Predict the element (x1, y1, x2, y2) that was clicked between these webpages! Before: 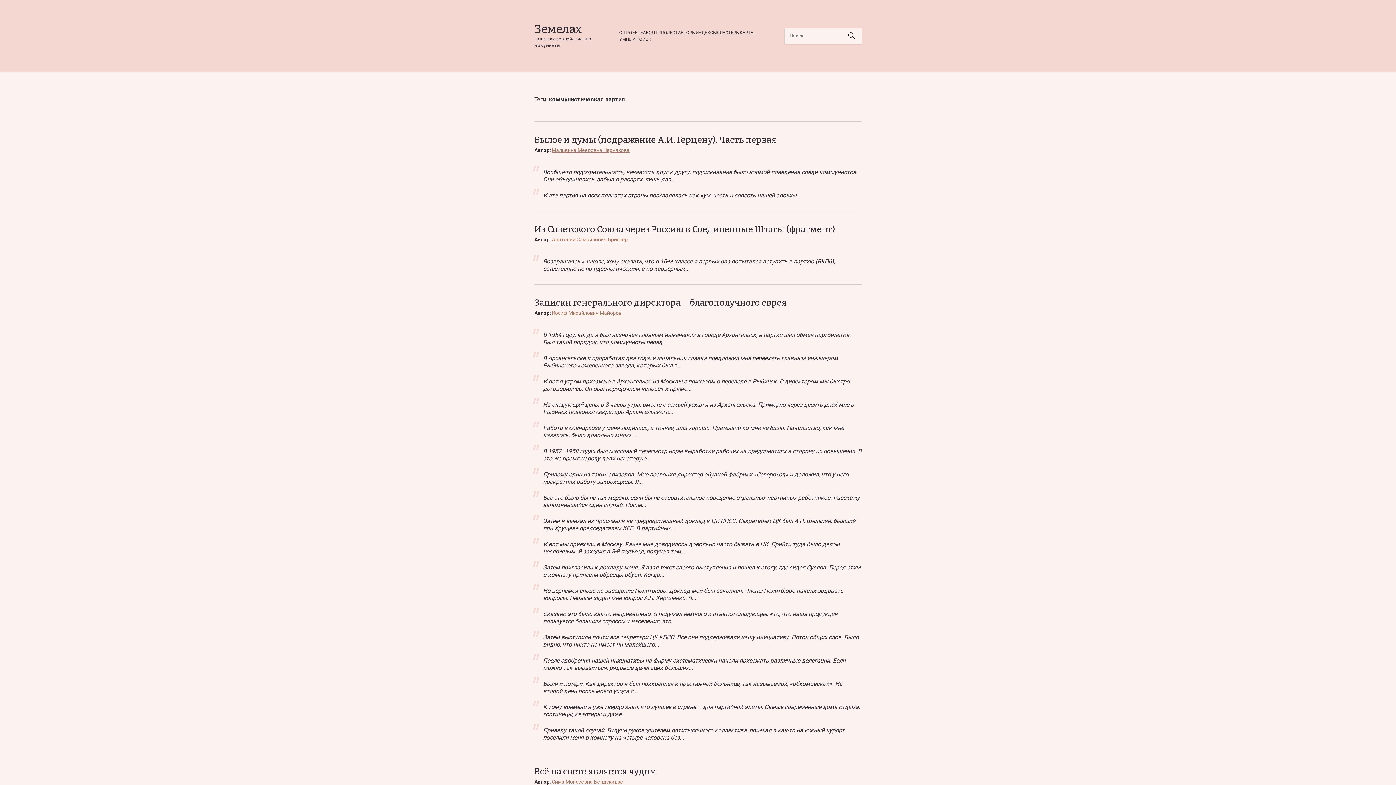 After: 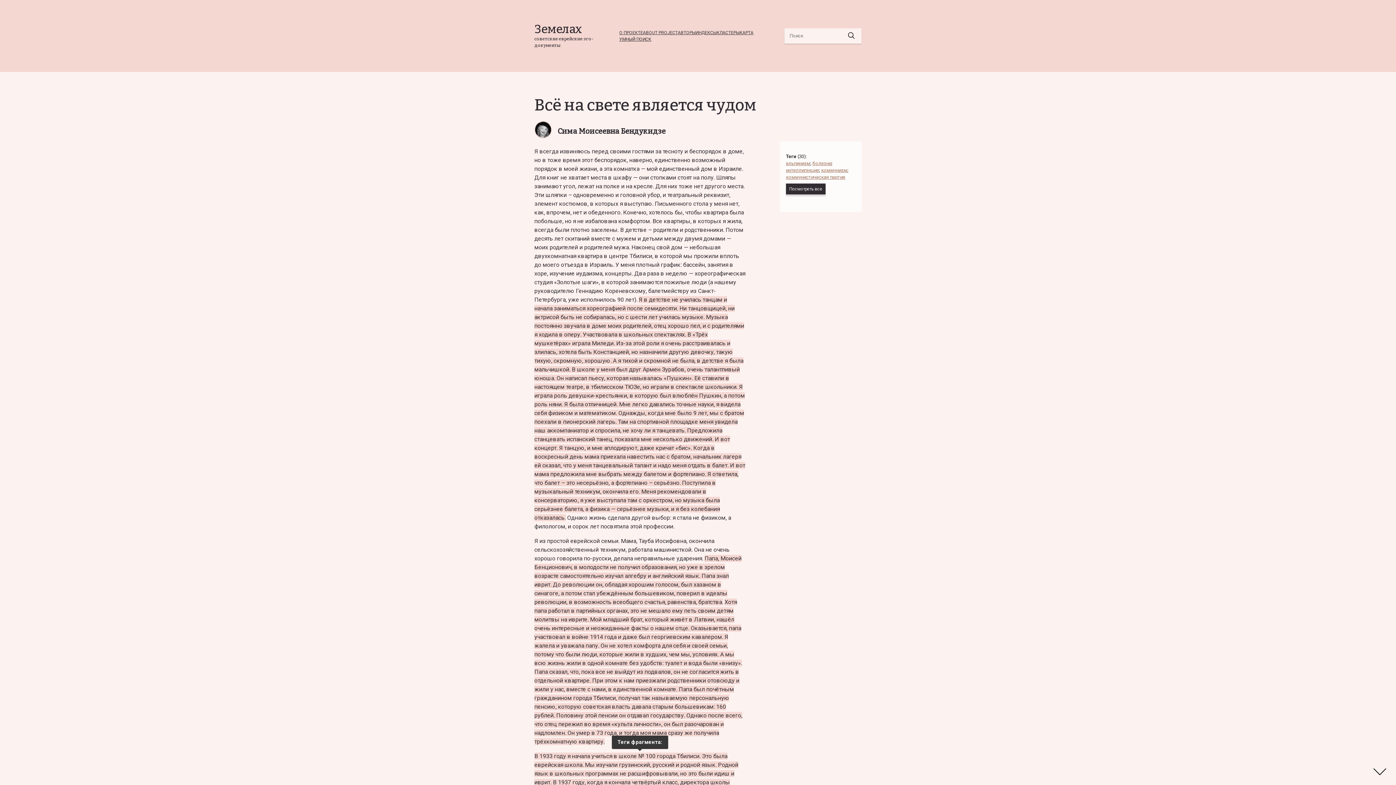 Action: bbox: (534, 766, 656, 777) label: Всё на свете является чудом